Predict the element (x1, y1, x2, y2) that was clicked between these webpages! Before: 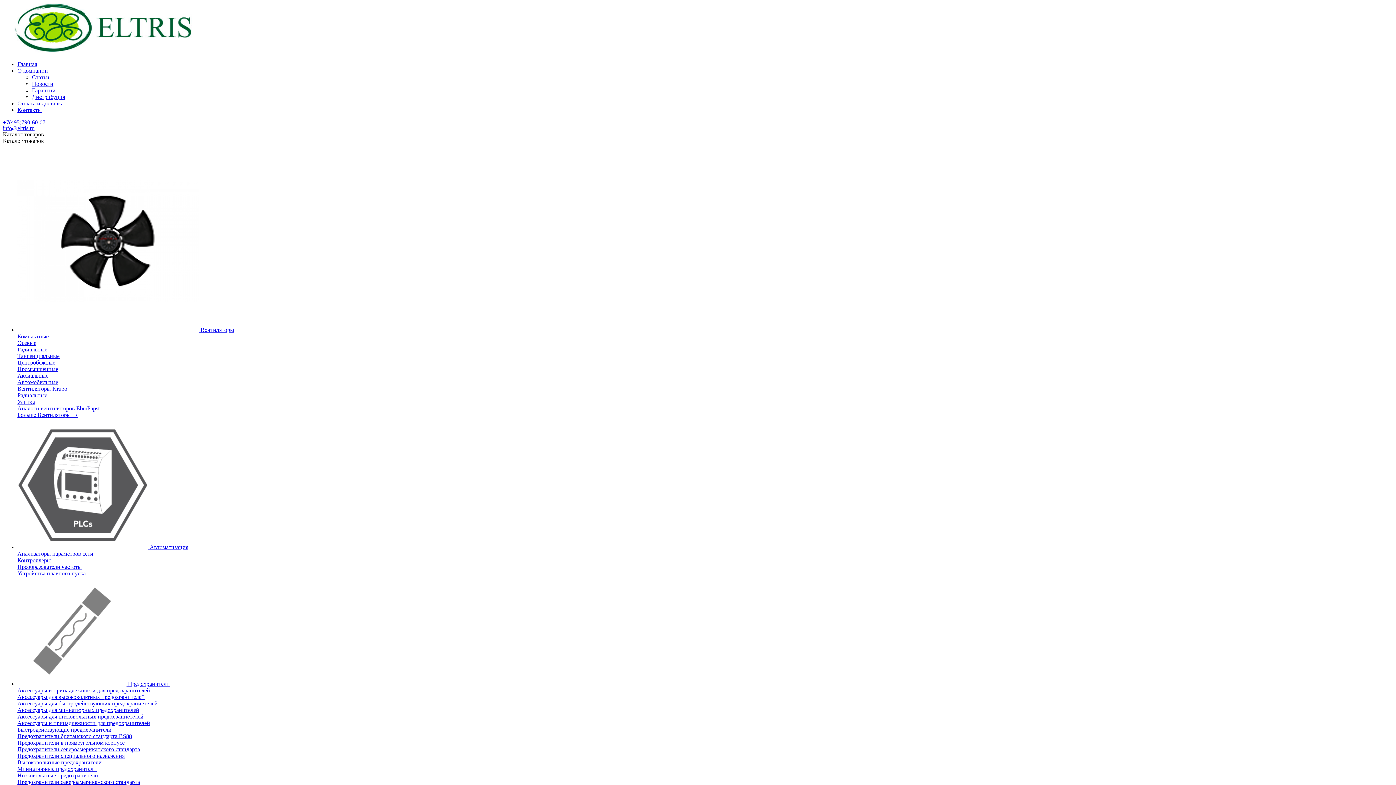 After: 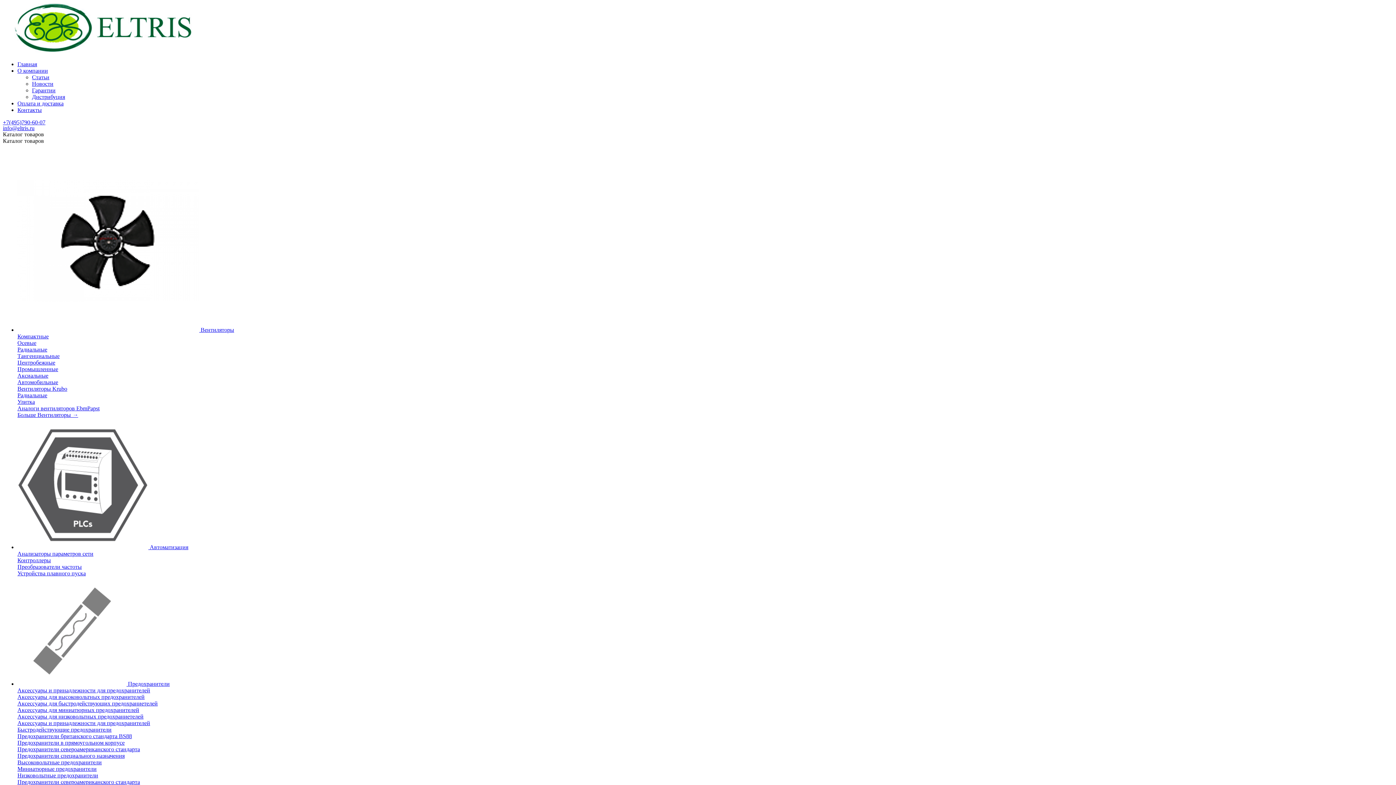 Action: label: Аксессуары и принадлежности для предохранителей bbox: (17, 687, 150, 693)